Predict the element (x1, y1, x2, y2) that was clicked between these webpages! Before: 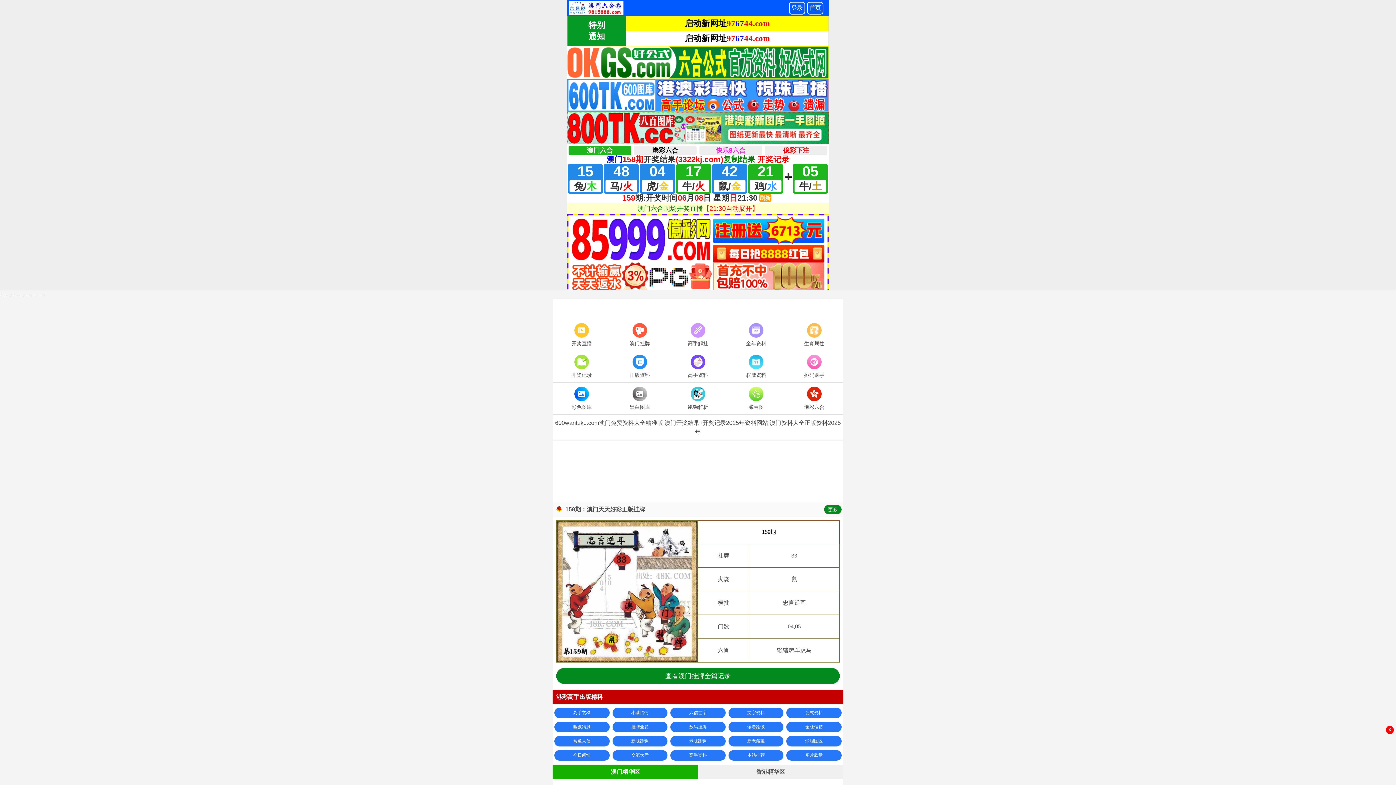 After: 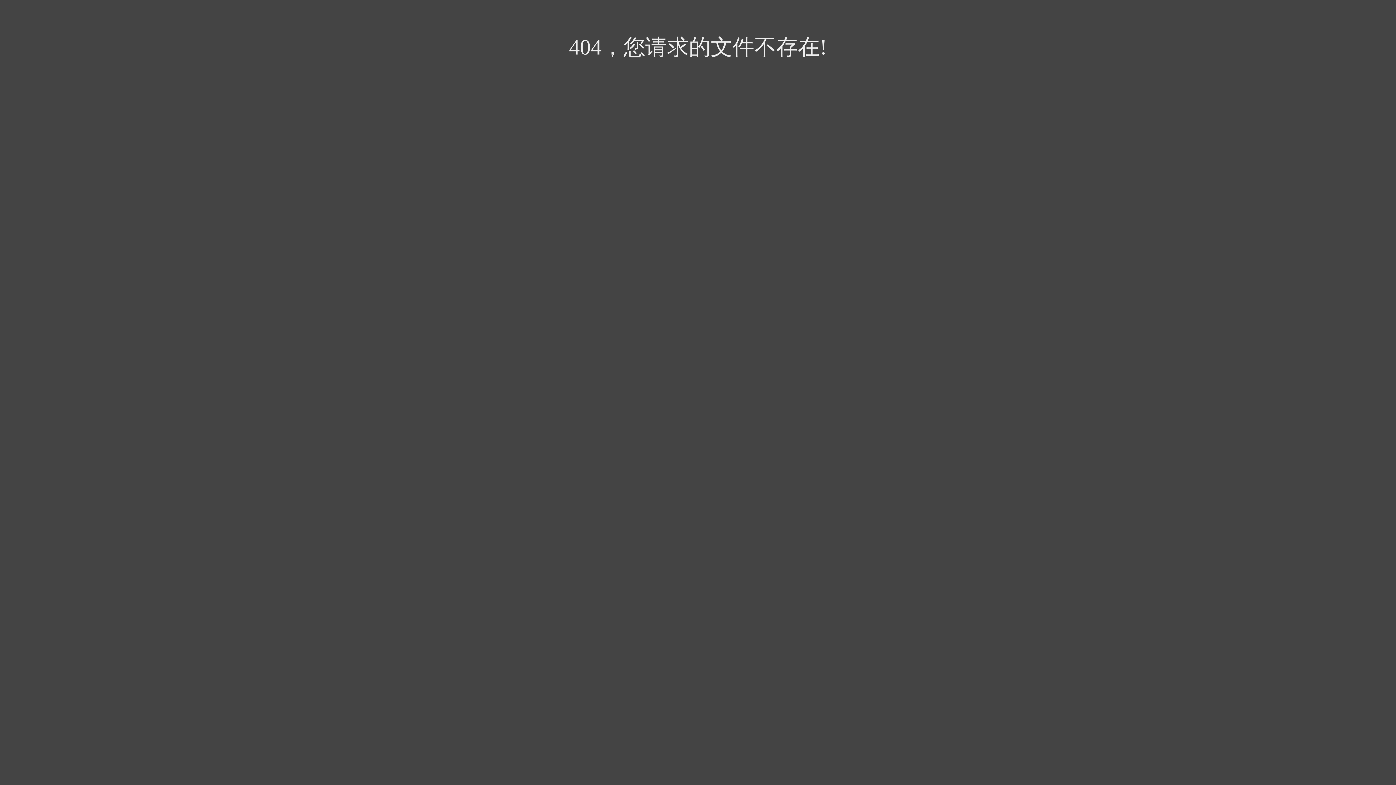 Action: bbox: (554, 736, 609, 746) label: 曾道人信